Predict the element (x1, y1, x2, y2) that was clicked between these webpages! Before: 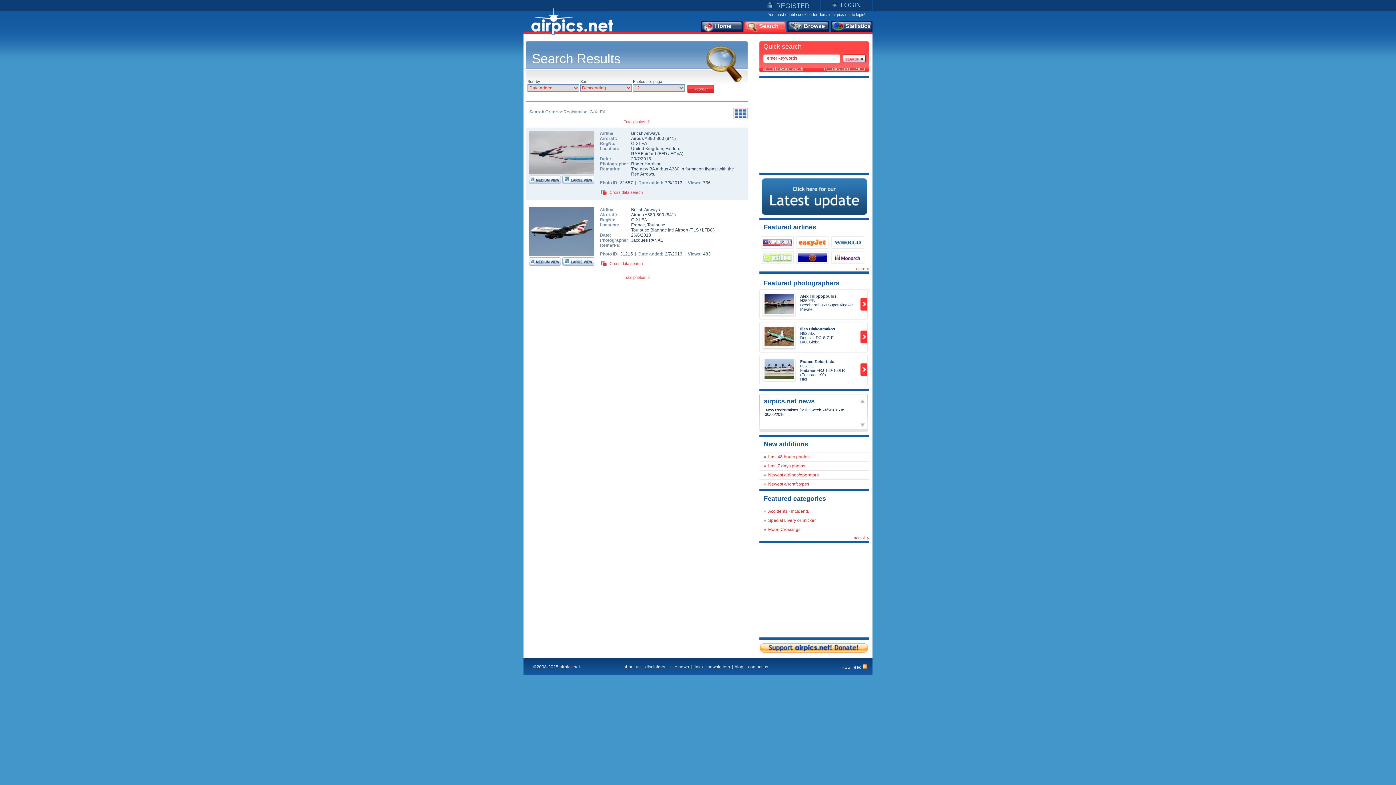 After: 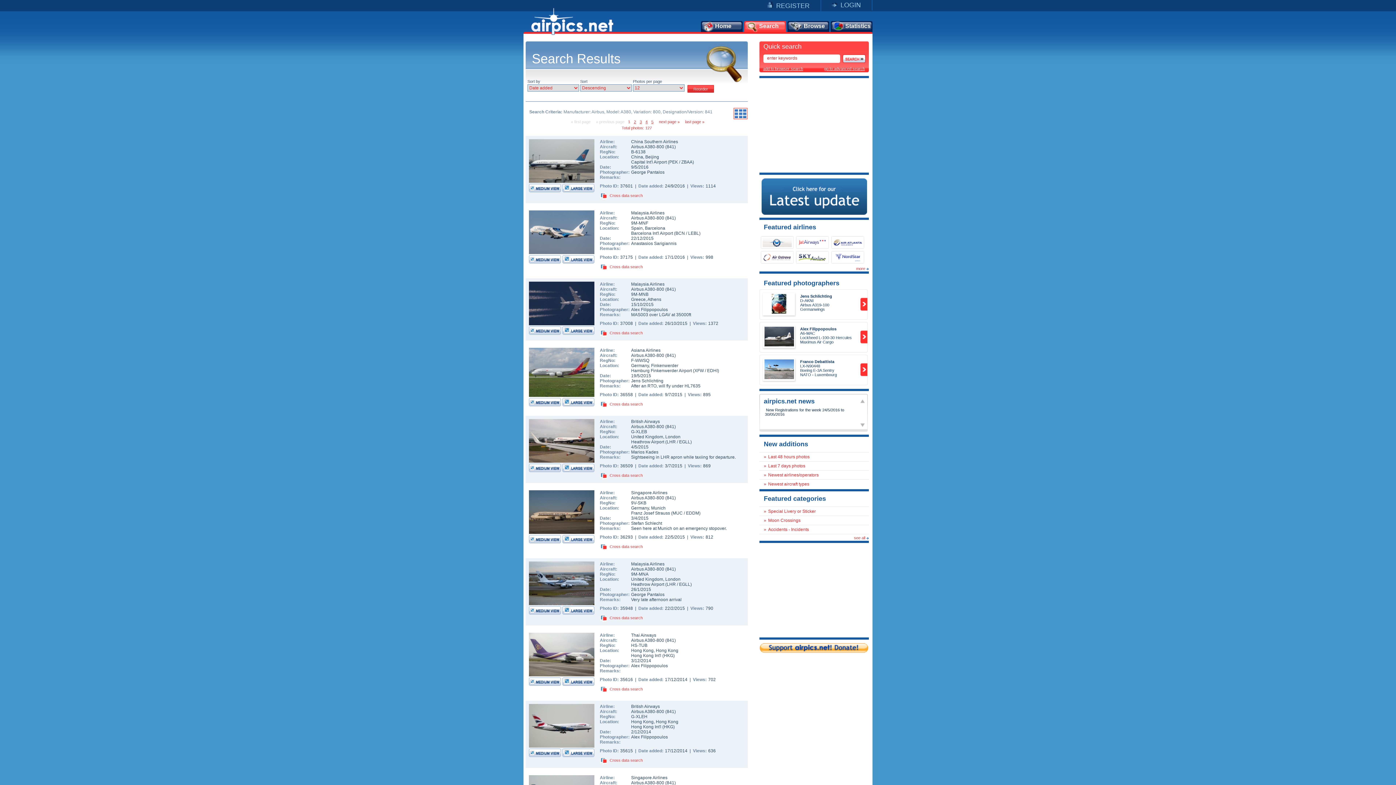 Action: label: 841 bbox: (666, 136, 674, 141)